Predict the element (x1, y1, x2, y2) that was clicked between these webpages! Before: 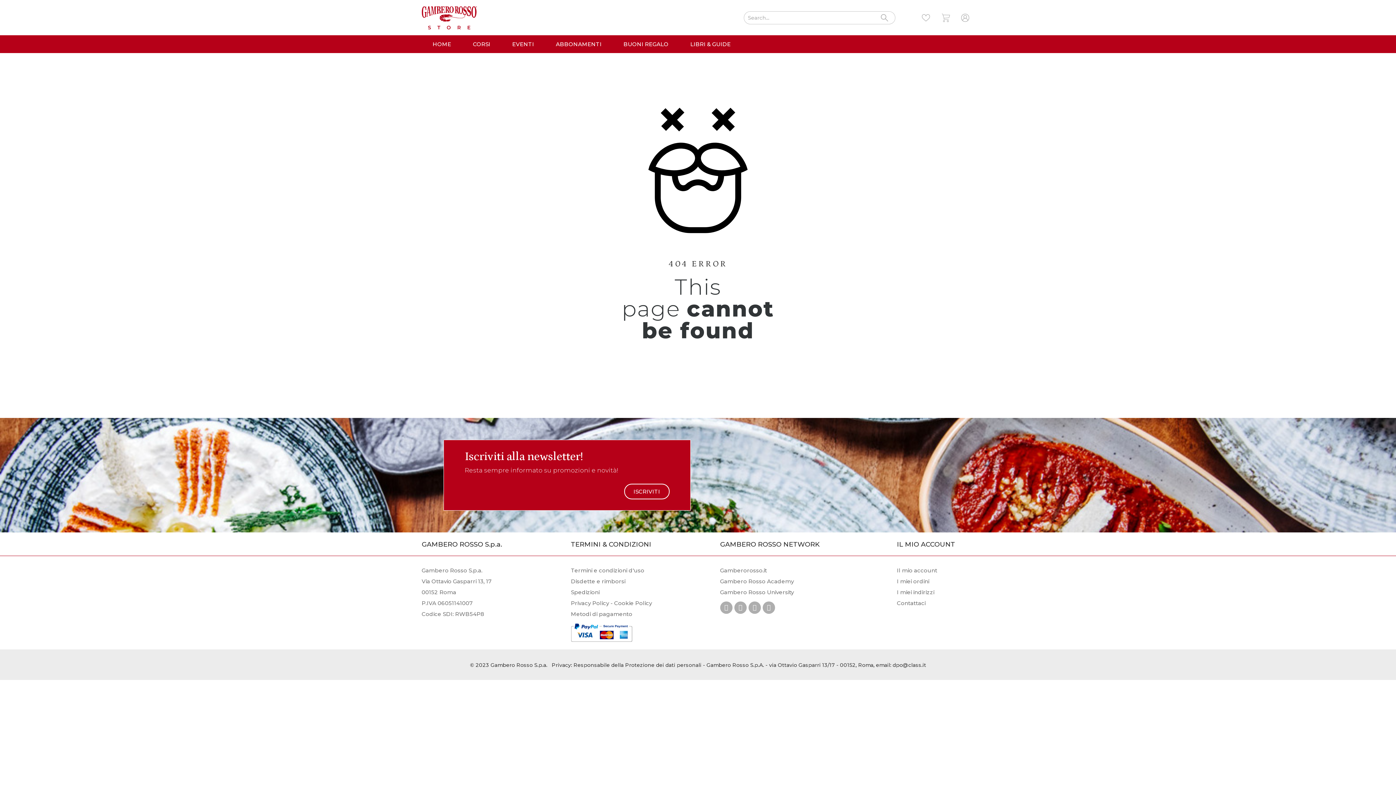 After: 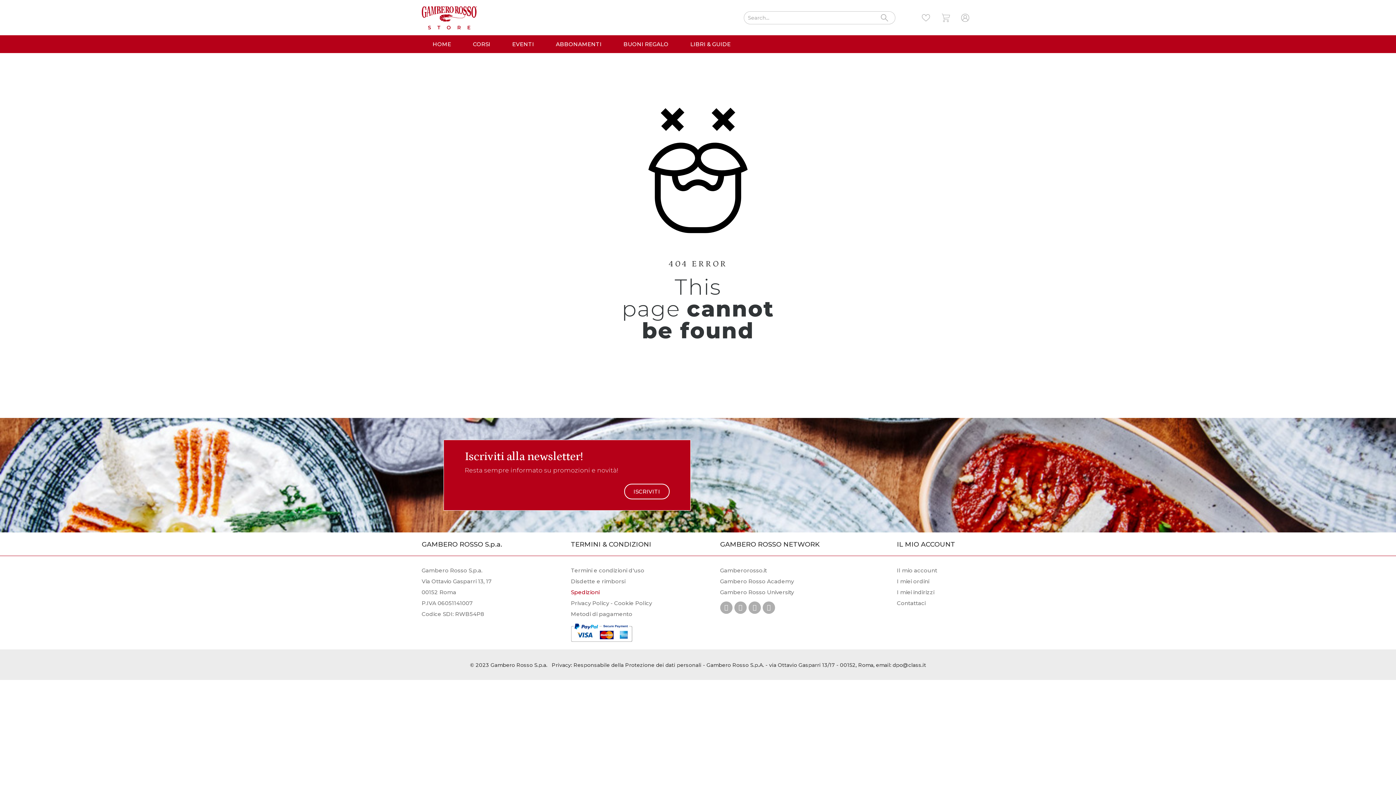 Action: bbox: (571, 588, 599, 595) label: Spedizioni